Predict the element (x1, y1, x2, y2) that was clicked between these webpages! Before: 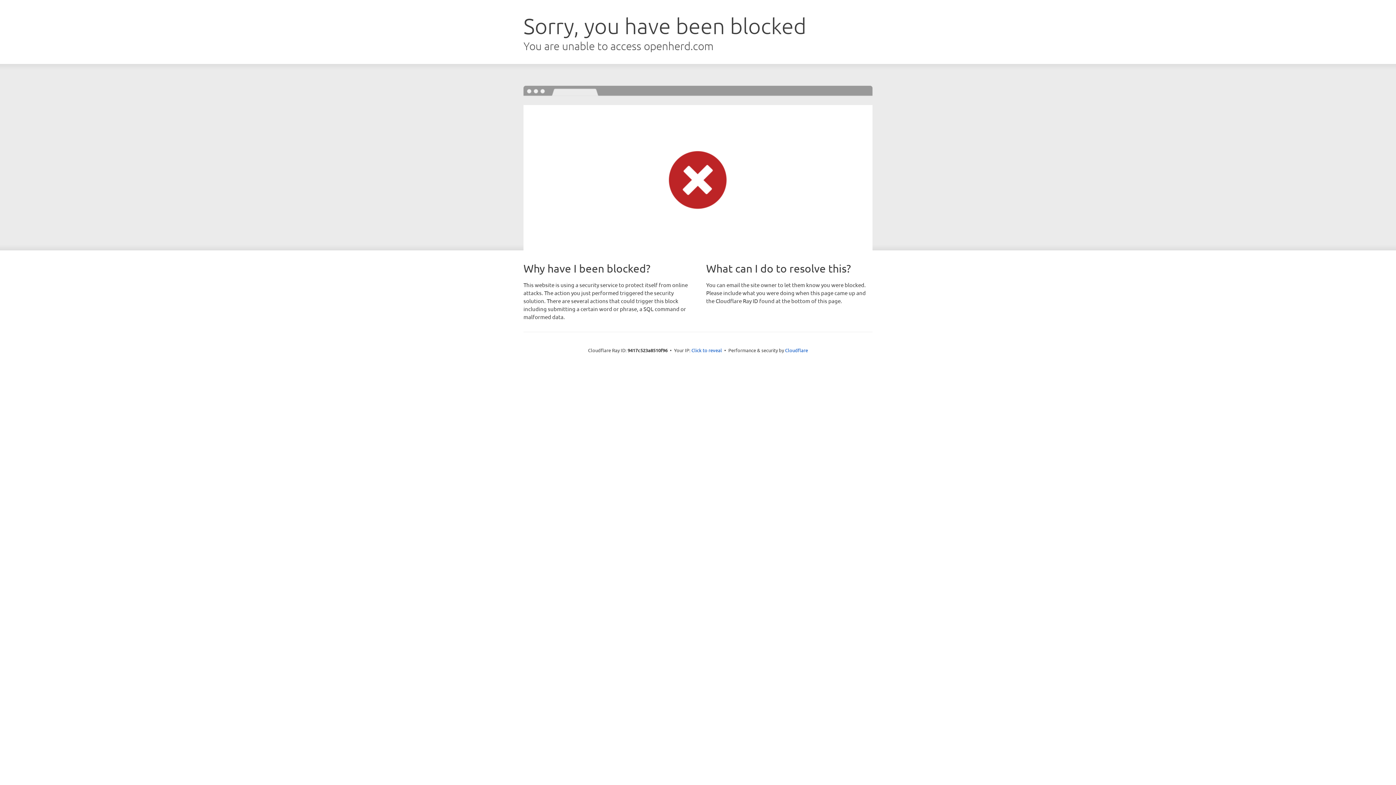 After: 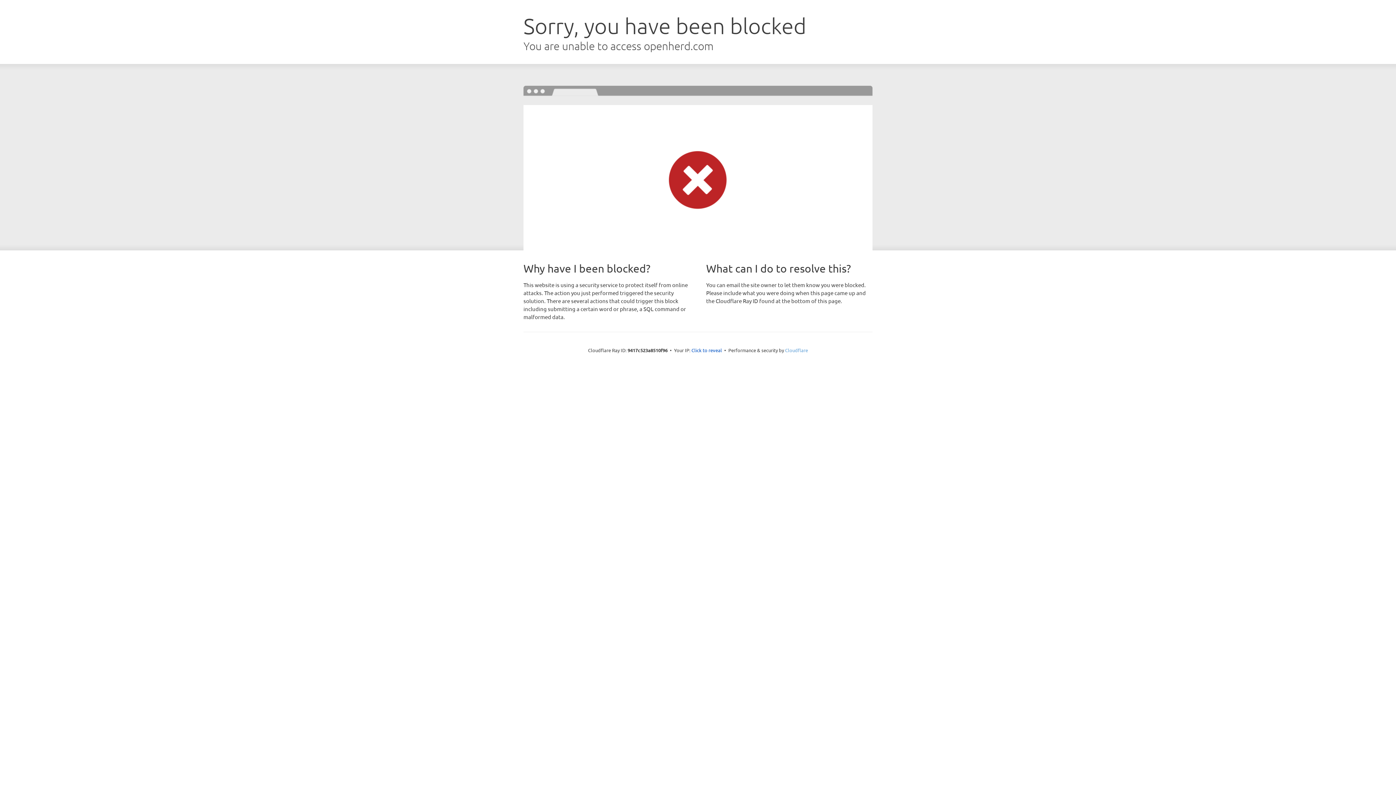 Action: label: Cloudflare bbox: (785, 347, 808, 353)